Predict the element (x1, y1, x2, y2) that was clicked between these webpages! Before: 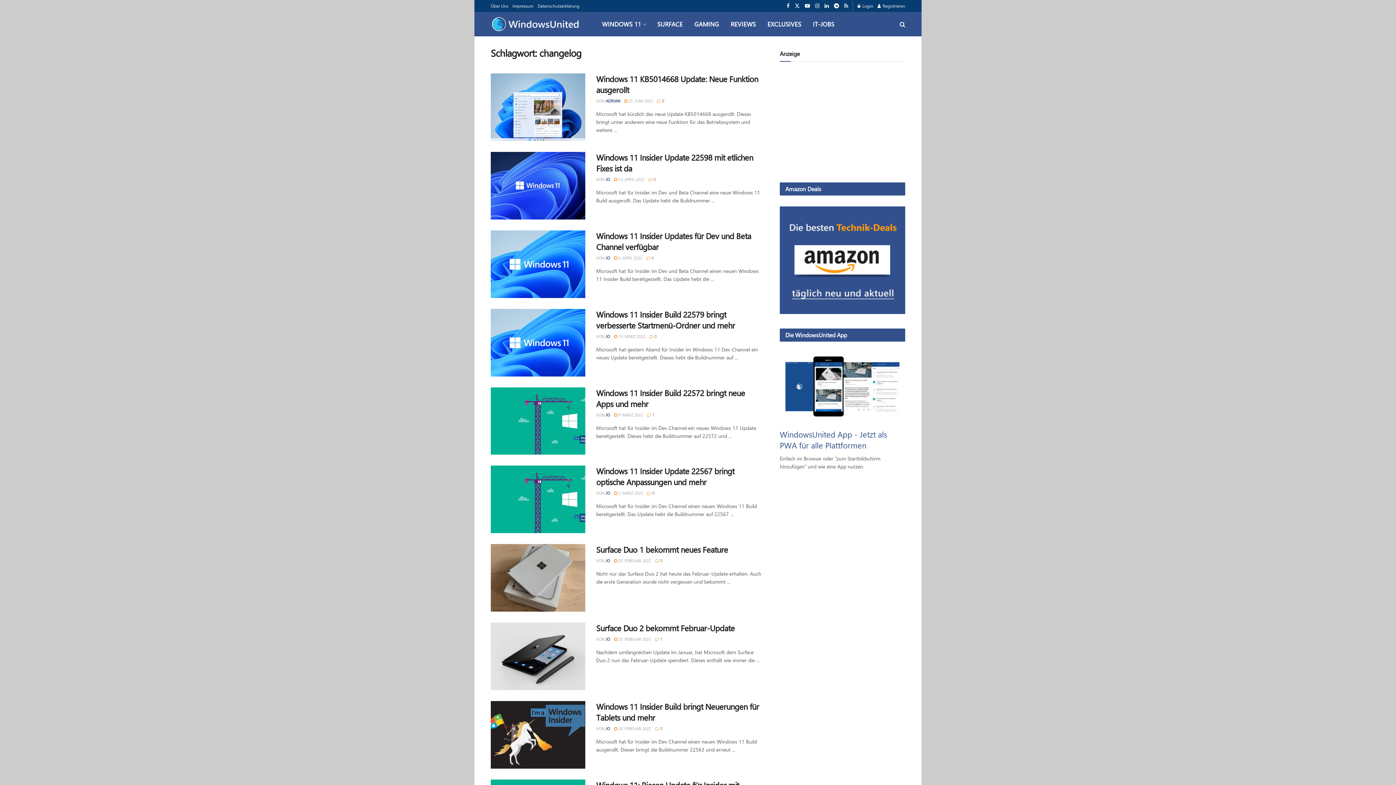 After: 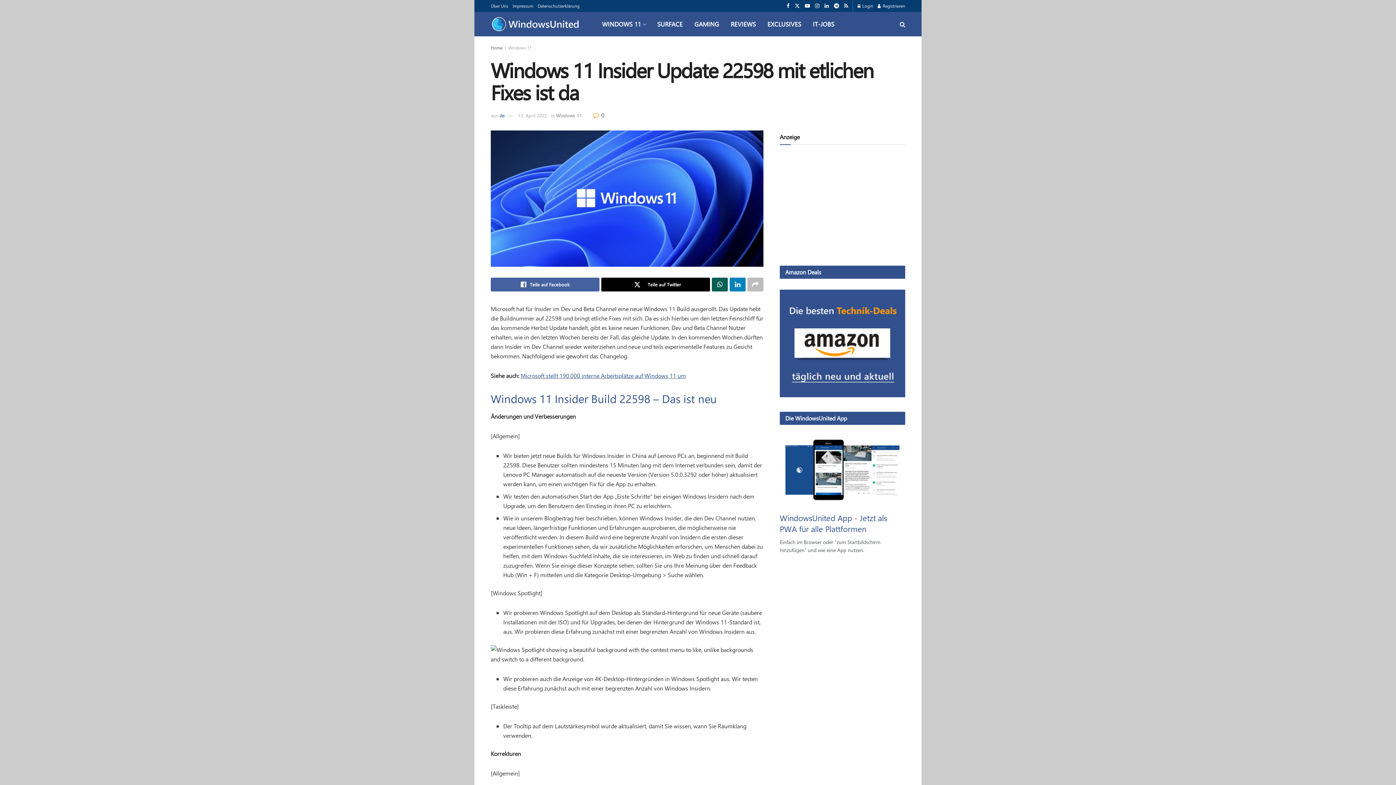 Action: bbox: (596, 151, 753, 173) label: Windows 11 Insider Update 22598 mit etlichen Fixes ist da